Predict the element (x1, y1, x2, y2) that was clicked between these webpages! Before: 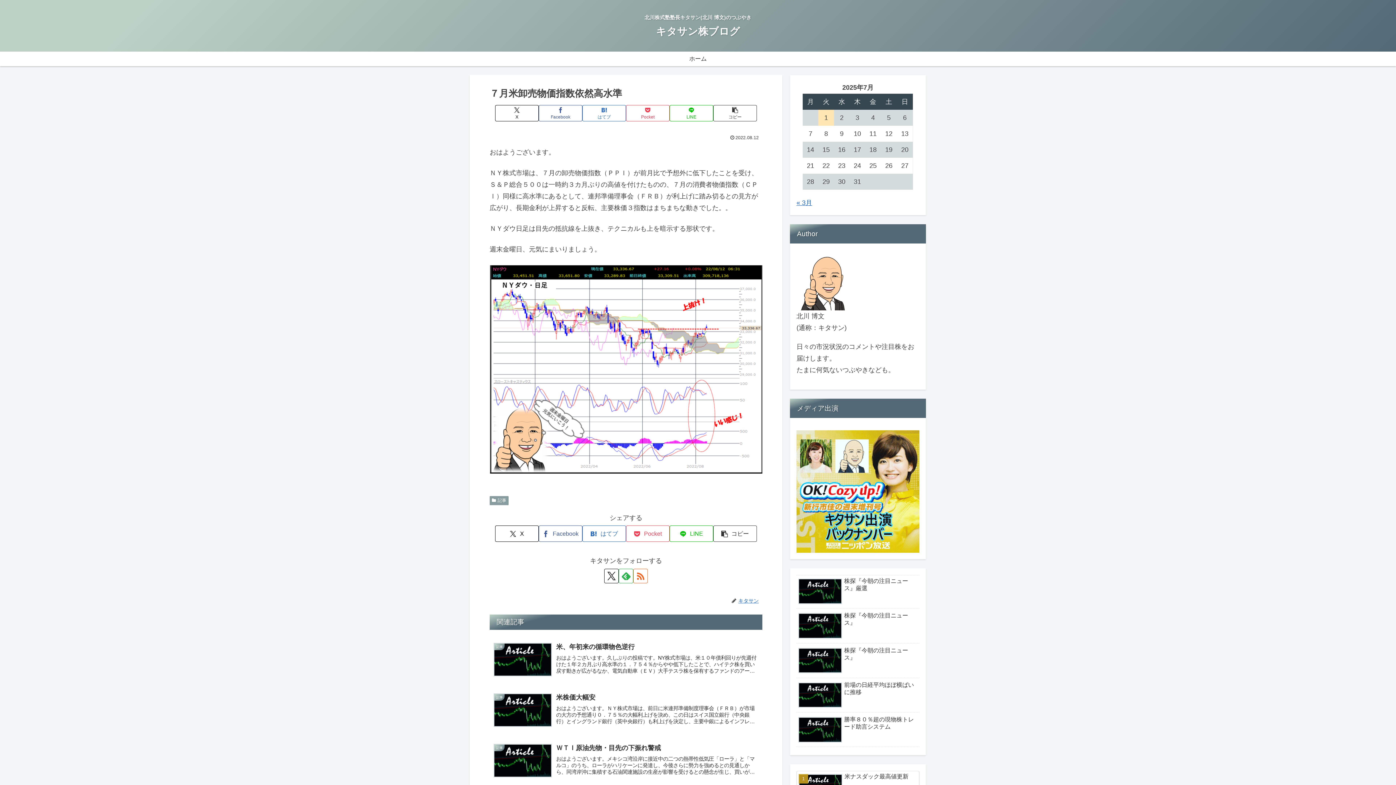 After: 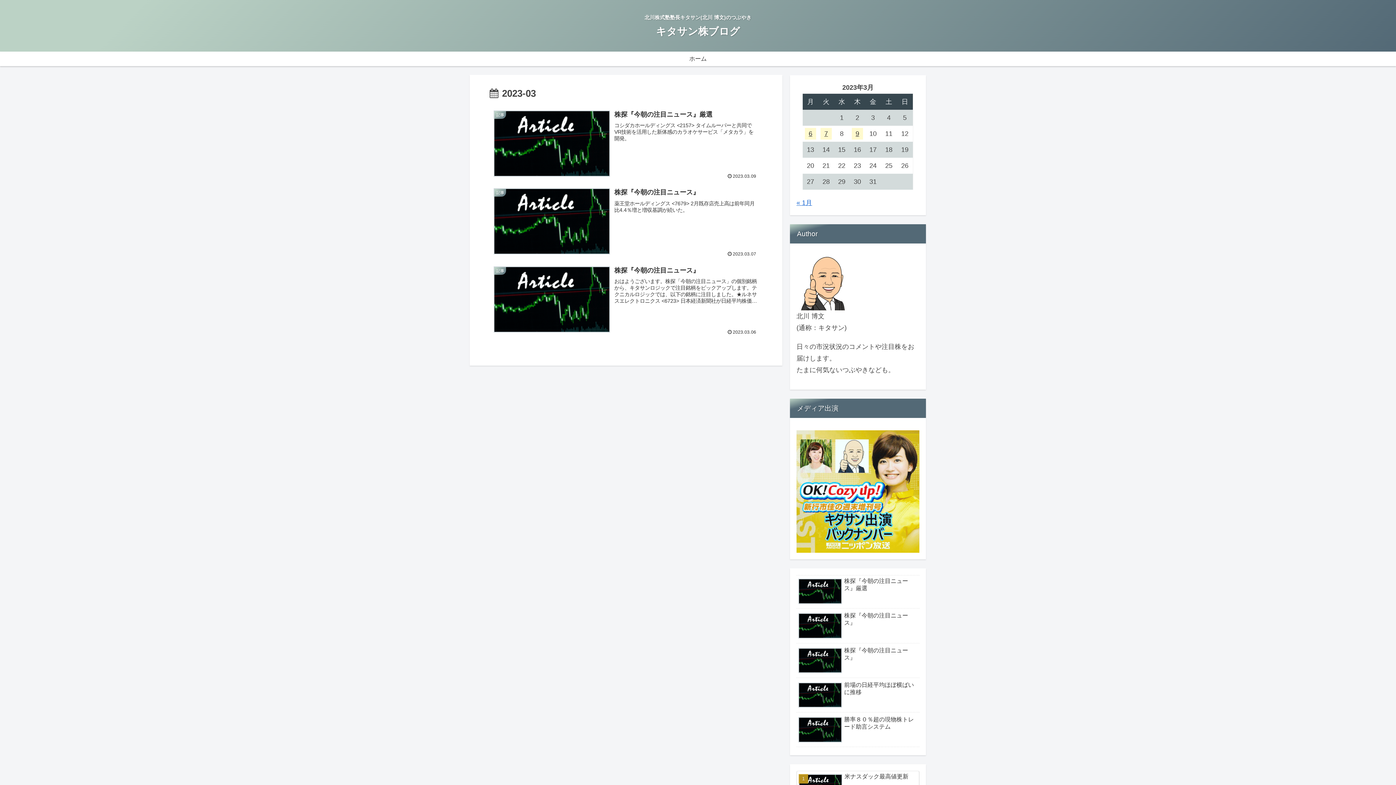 Action: bbox: (796, 199, 812, 206) label: « 3月